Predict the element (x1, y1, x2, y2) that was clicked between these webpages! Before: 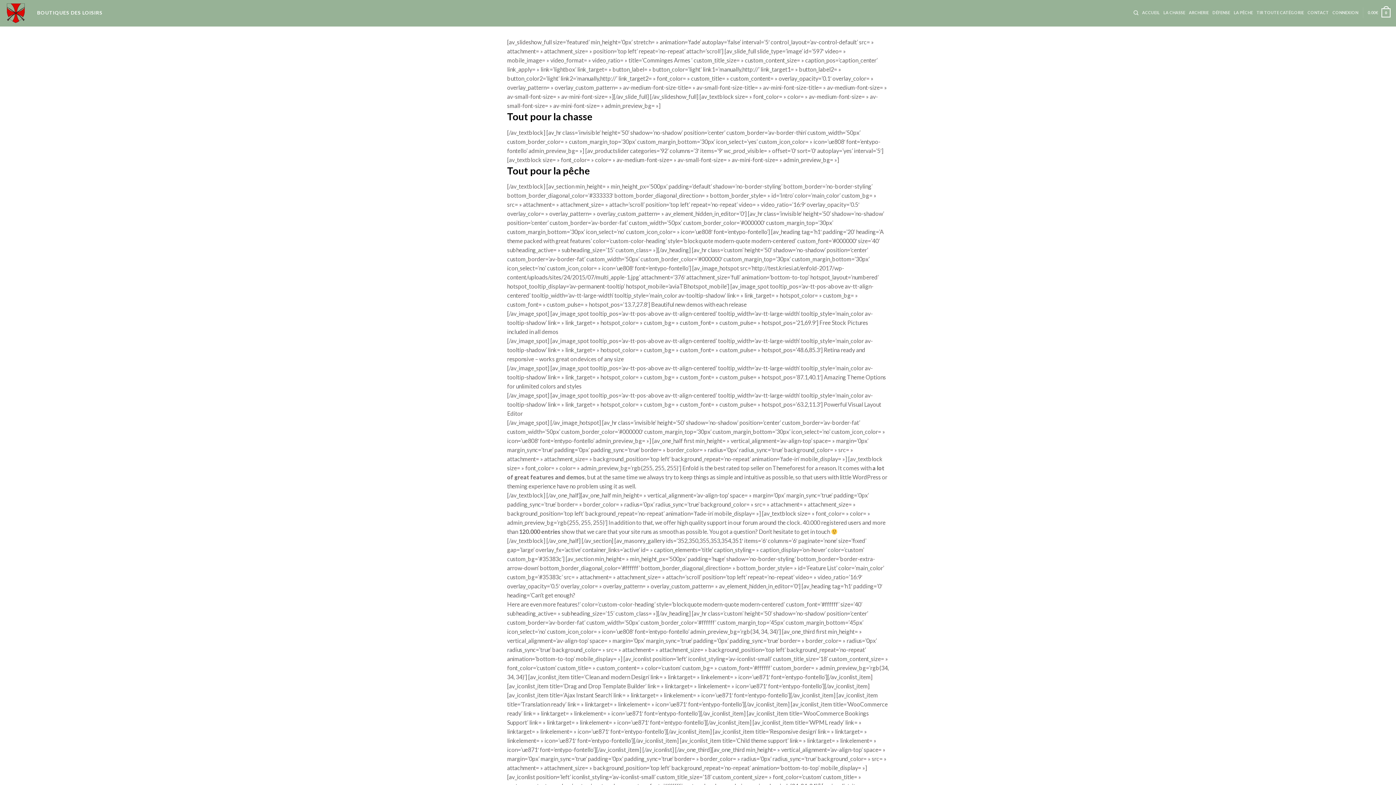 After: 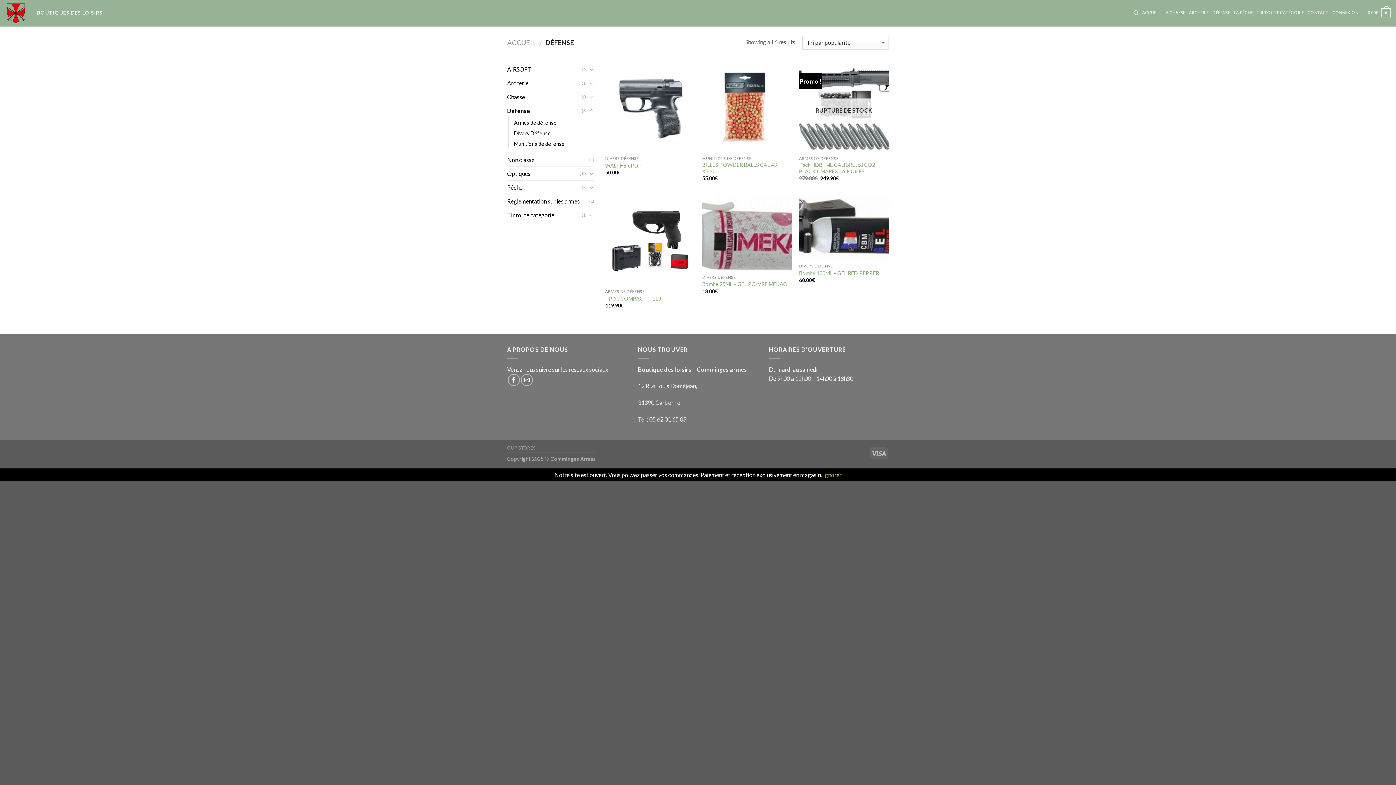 Action: bbox: (1212, 3, 1230, 21) label: DÉFENSE